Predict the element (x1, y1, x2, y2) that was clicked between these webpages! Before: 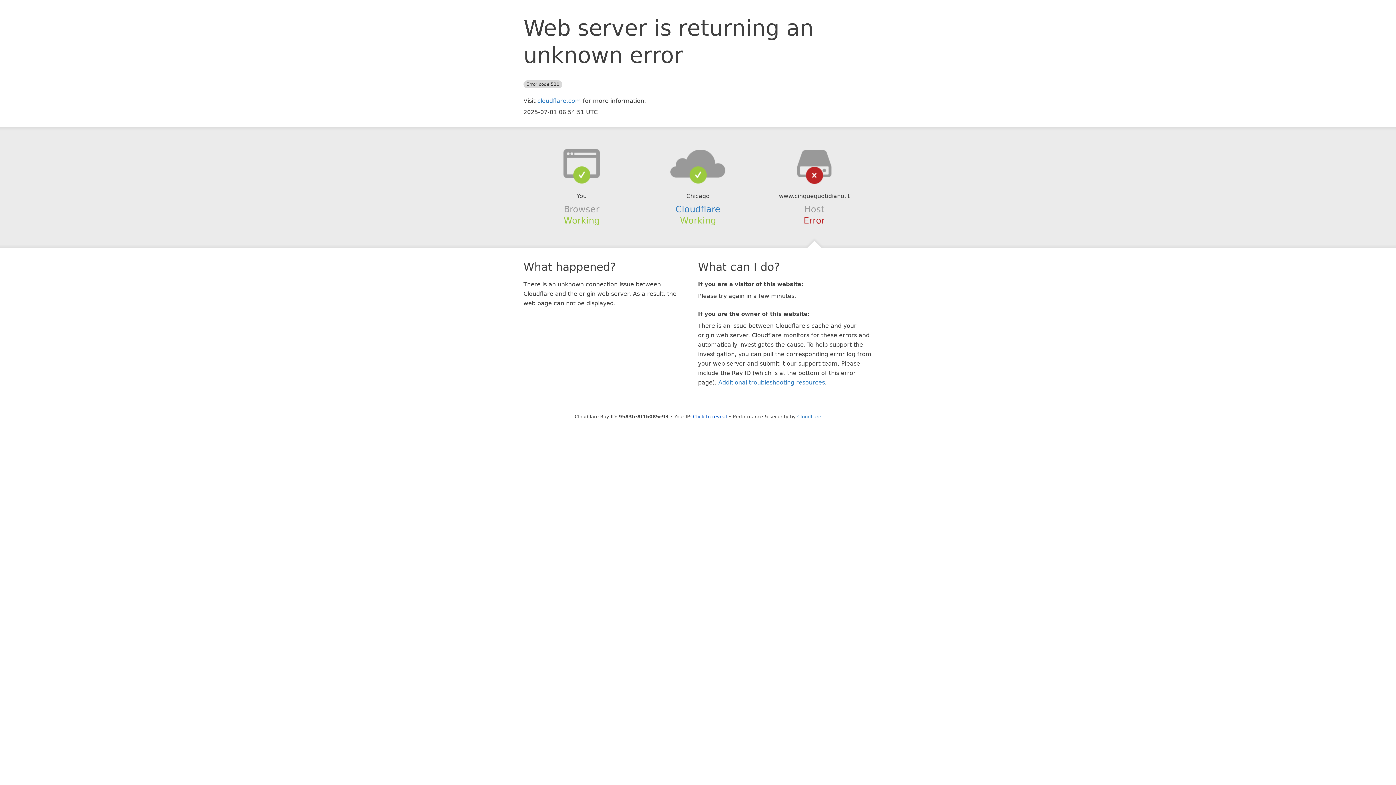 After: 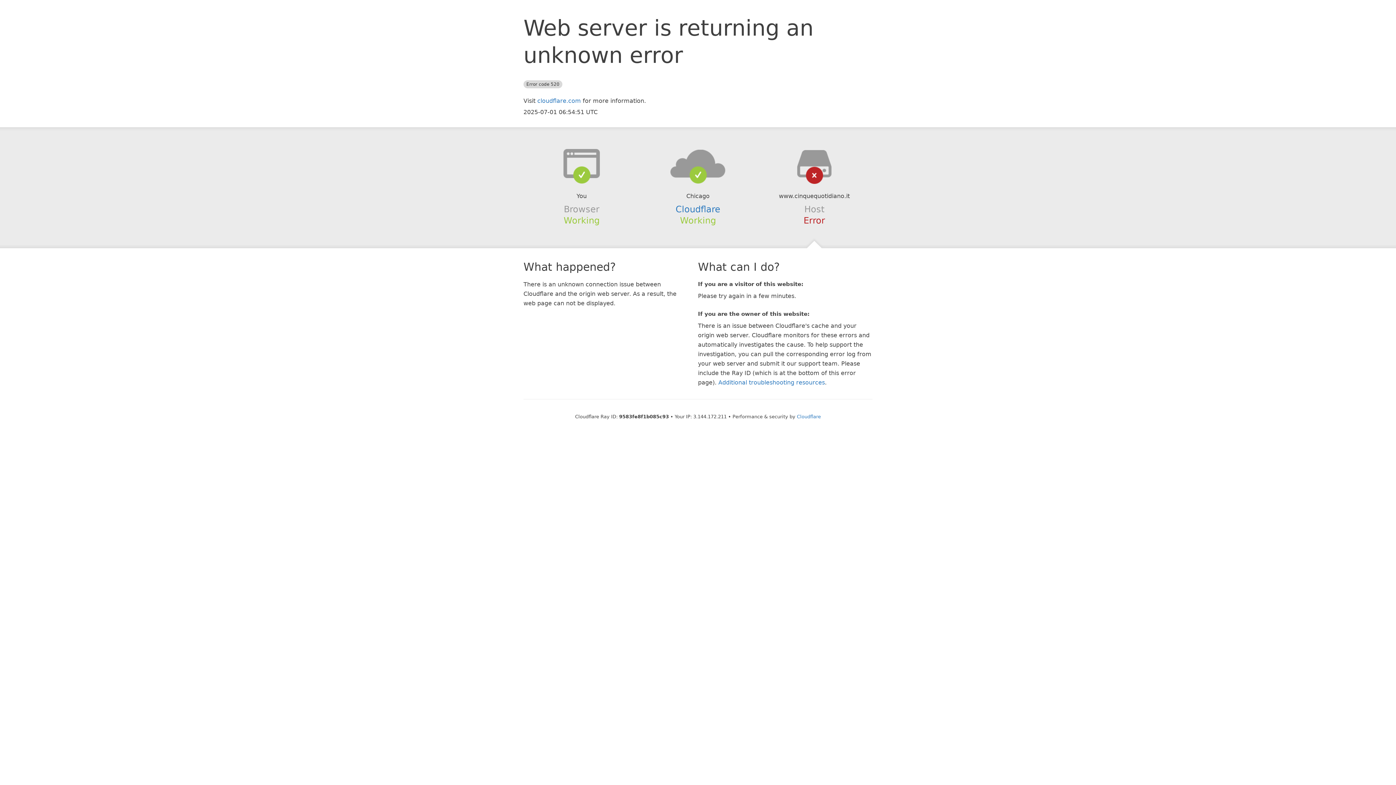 Action: bbox: (693, 414, 727, 419) label: Click to reveal